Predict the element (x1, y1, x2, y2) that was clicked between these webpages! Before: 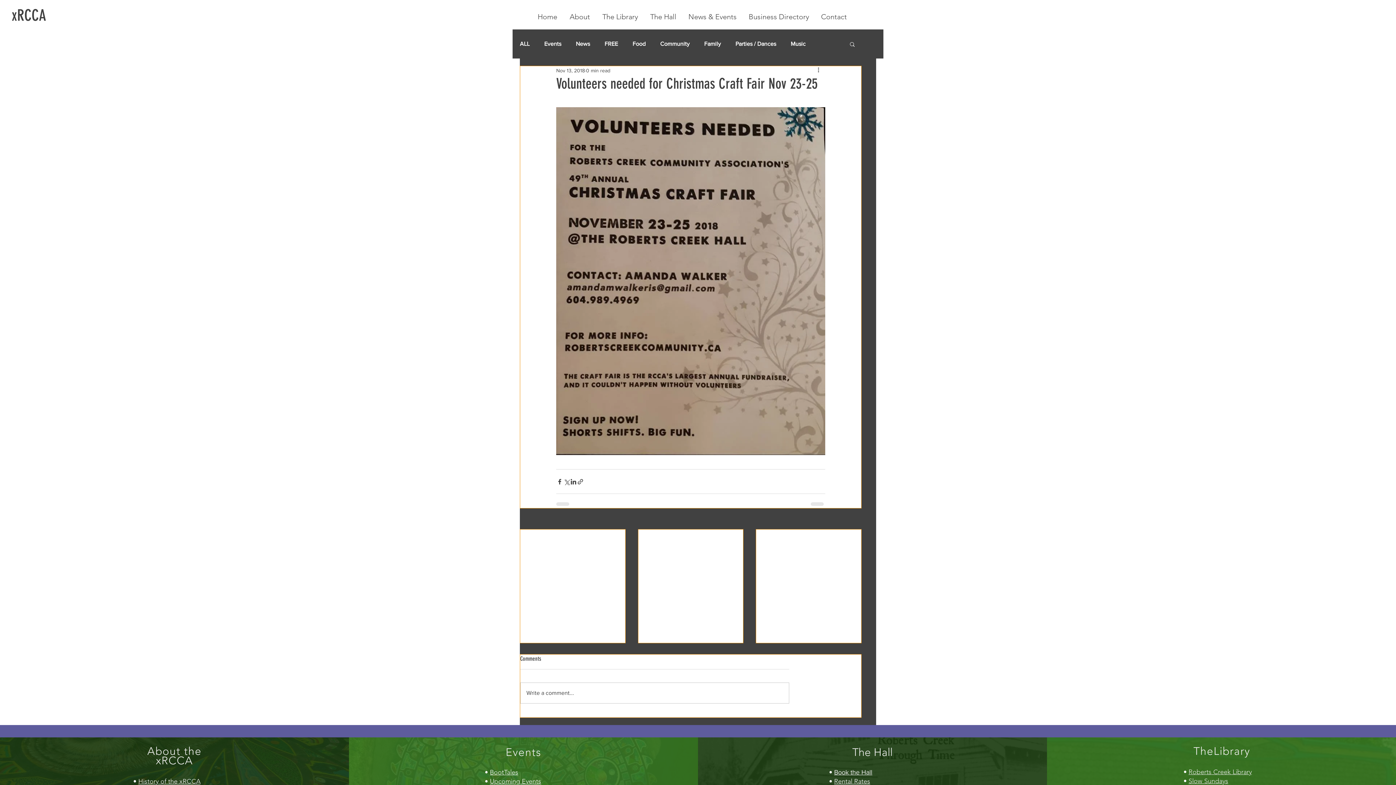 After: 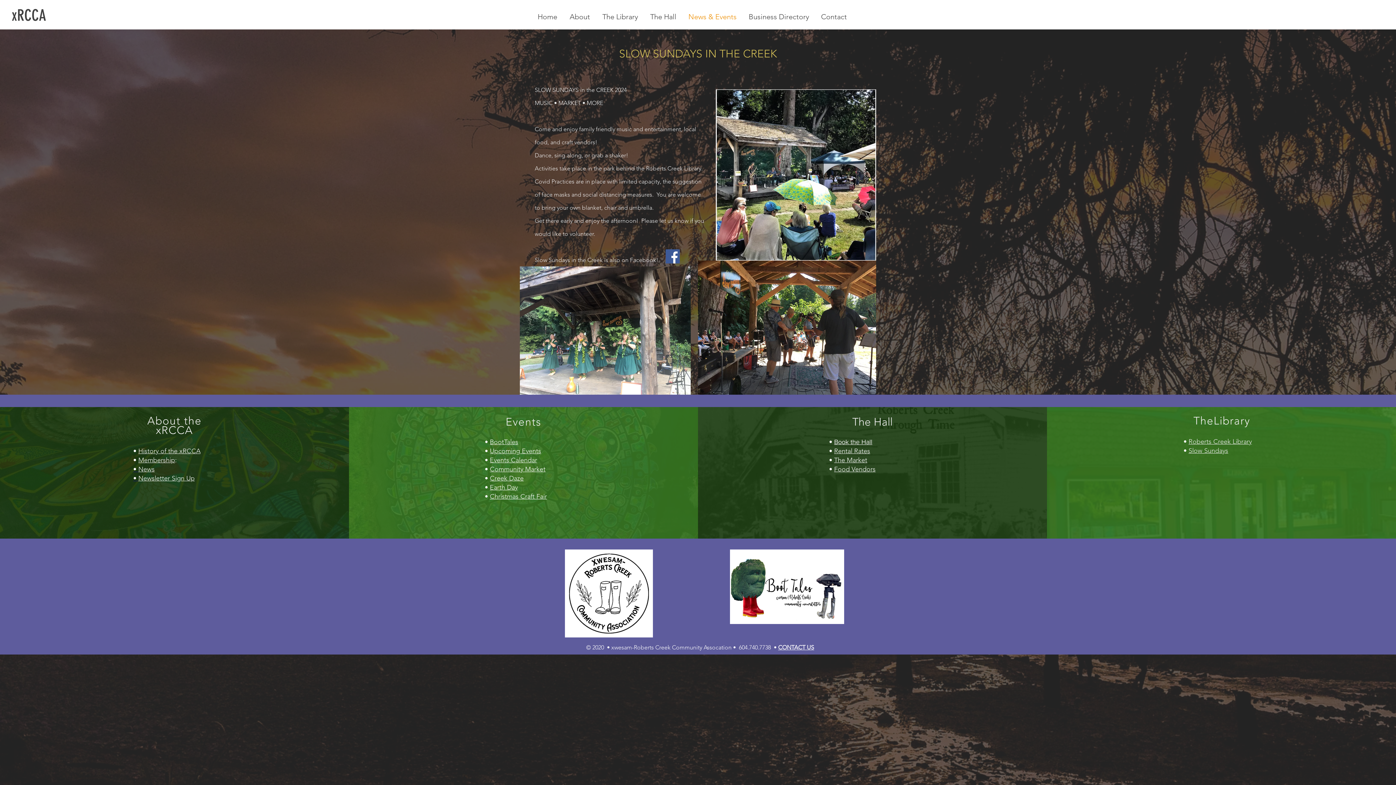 Action: bbox: (1188, 777, 1228, 785) label: Slow Sundays